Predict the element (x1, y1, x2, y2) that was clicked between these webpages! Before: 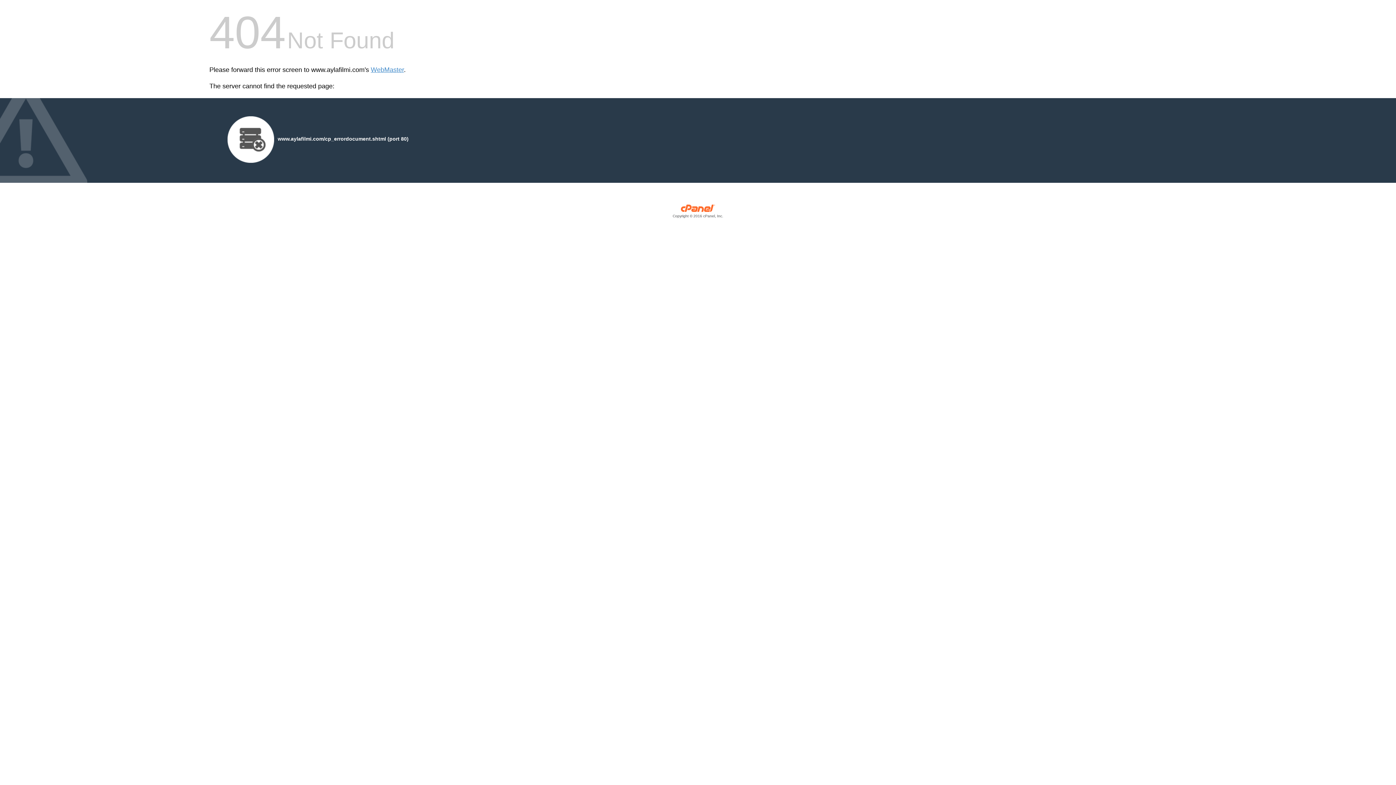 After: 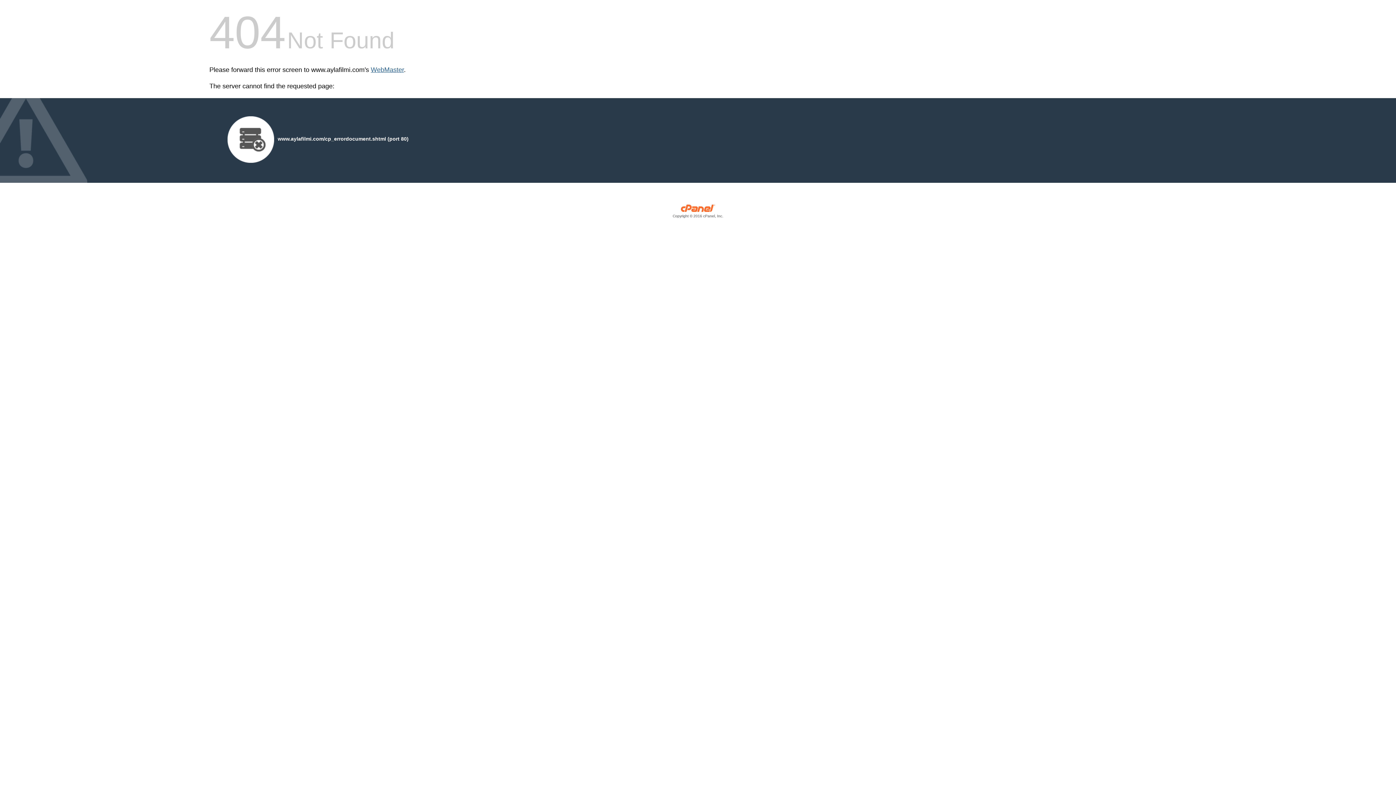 Action: bbox: (370, 66, 404, 73) label: WebMaster